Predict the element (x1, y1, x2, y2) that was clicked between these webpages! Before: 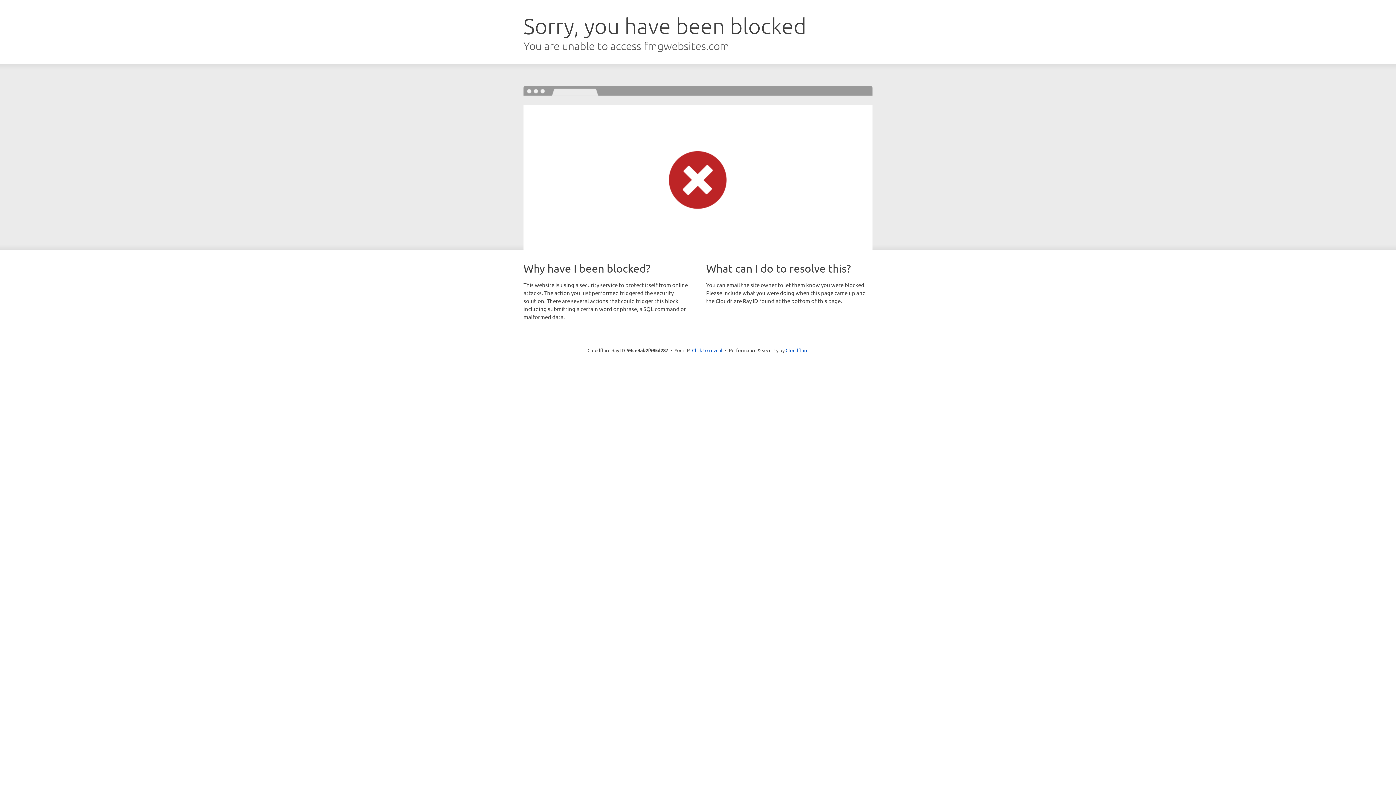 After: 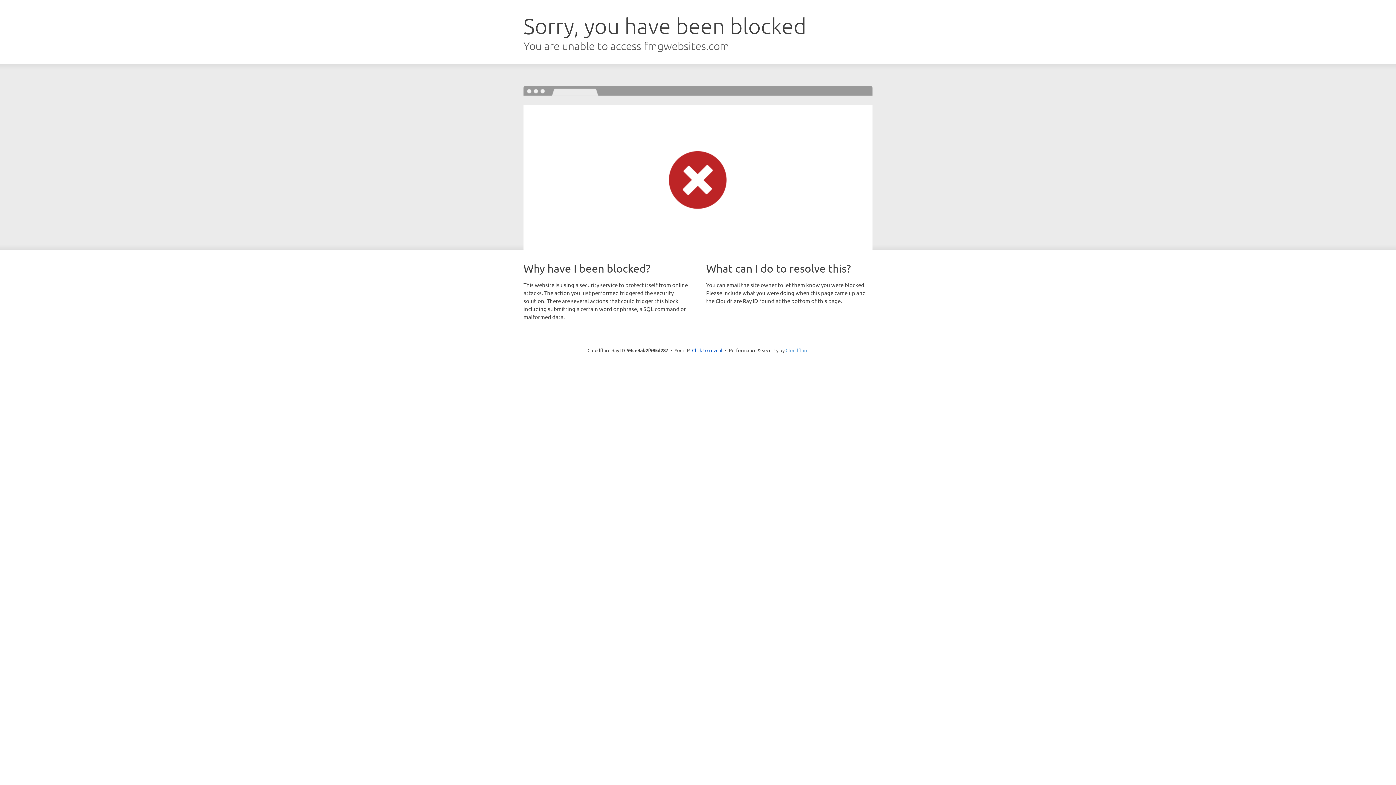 Action: label: Cloudflare bbox: (785, 347, 808, 353)